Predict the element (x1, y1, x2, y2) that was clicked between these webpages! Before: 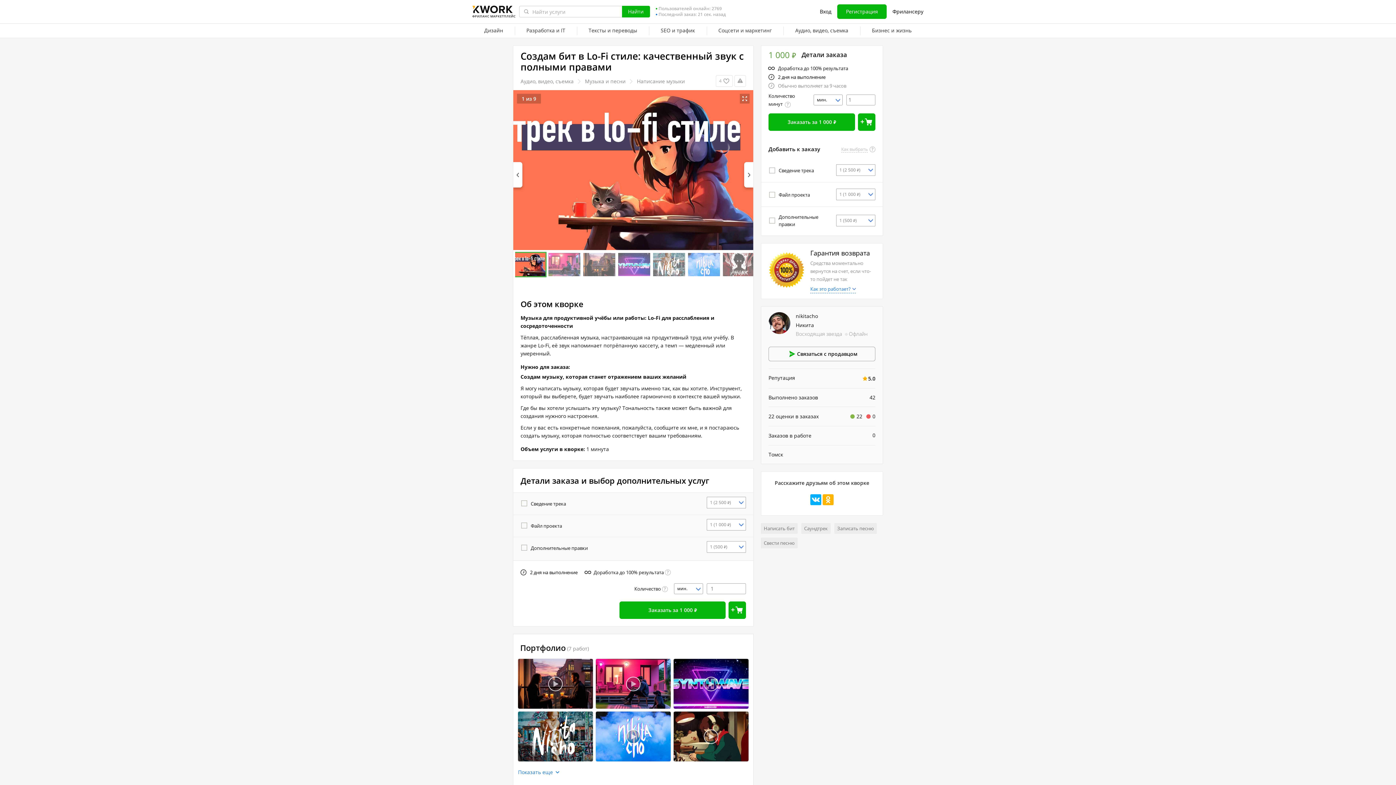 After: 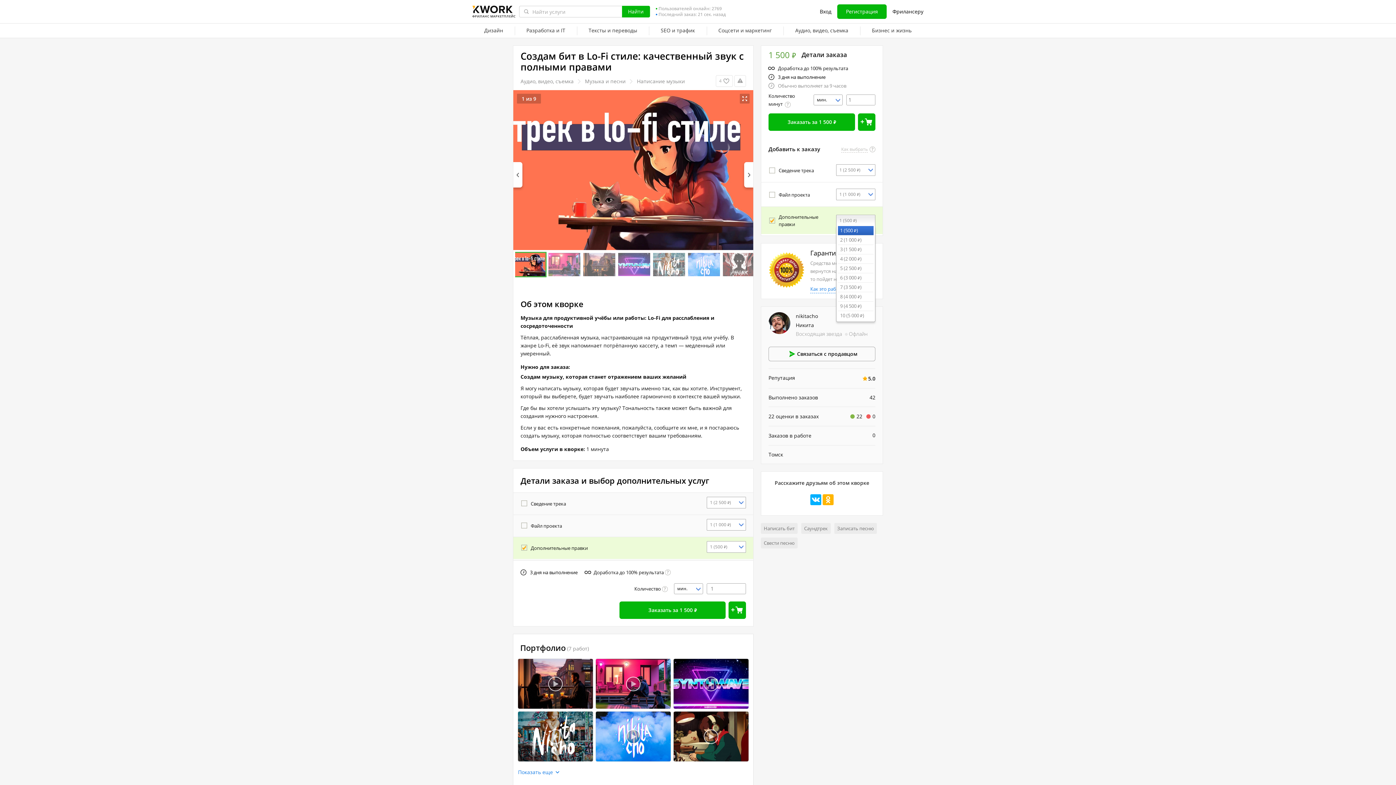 Action: bbox: (836, 214, 875, 226) label: 1 (500 ₽)